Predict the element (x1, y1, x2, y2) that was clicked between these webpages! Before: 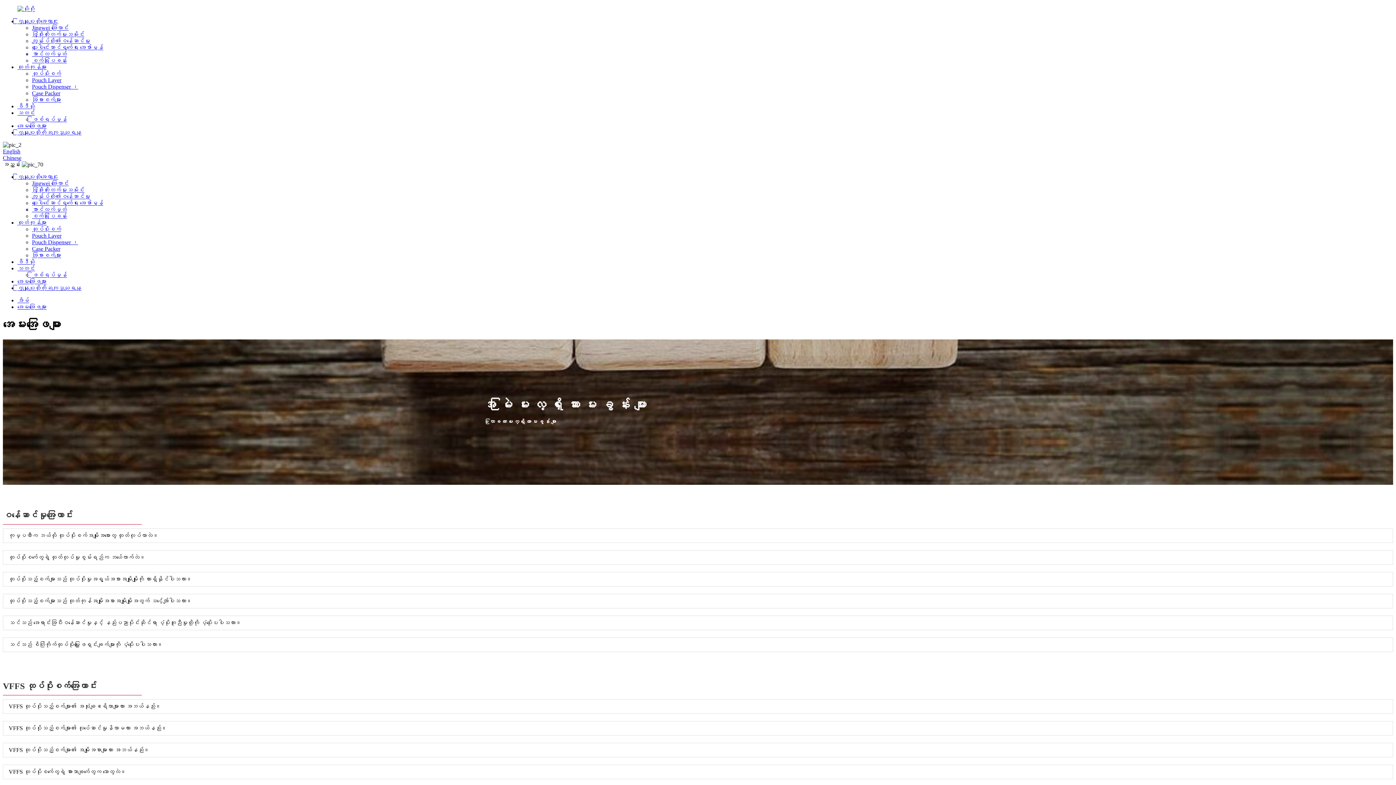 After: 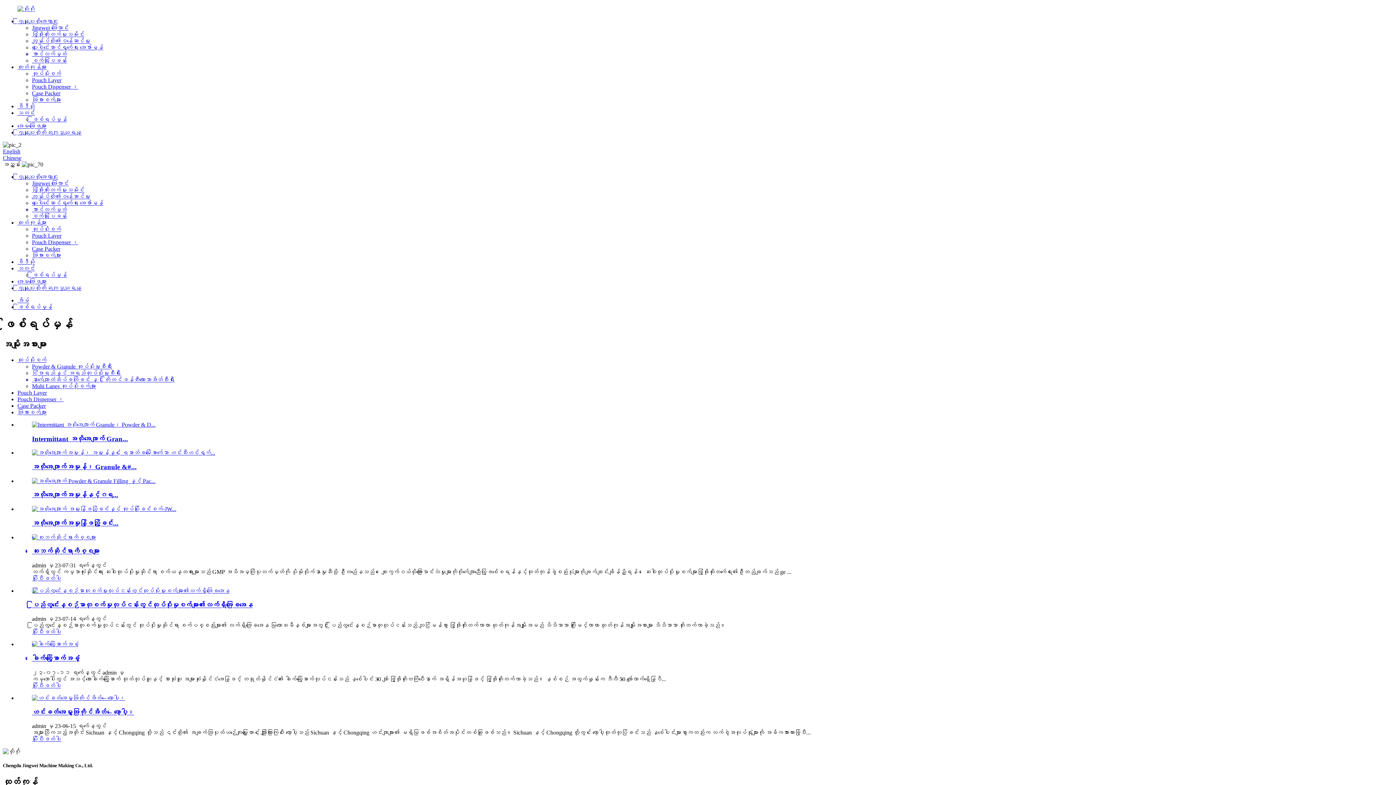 Action: bbox: (32, 116, 66, 122) label: ဖြစ်ရပ်မှန်